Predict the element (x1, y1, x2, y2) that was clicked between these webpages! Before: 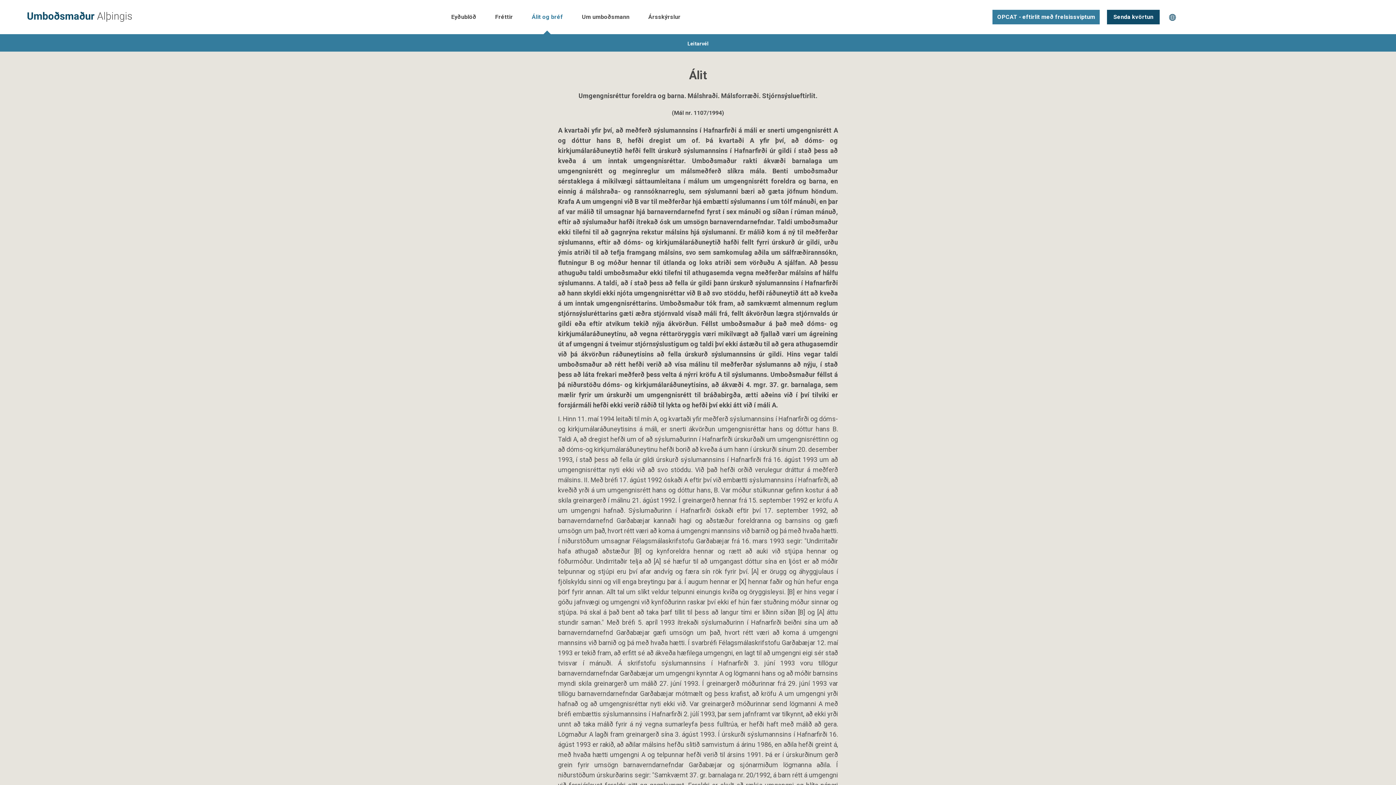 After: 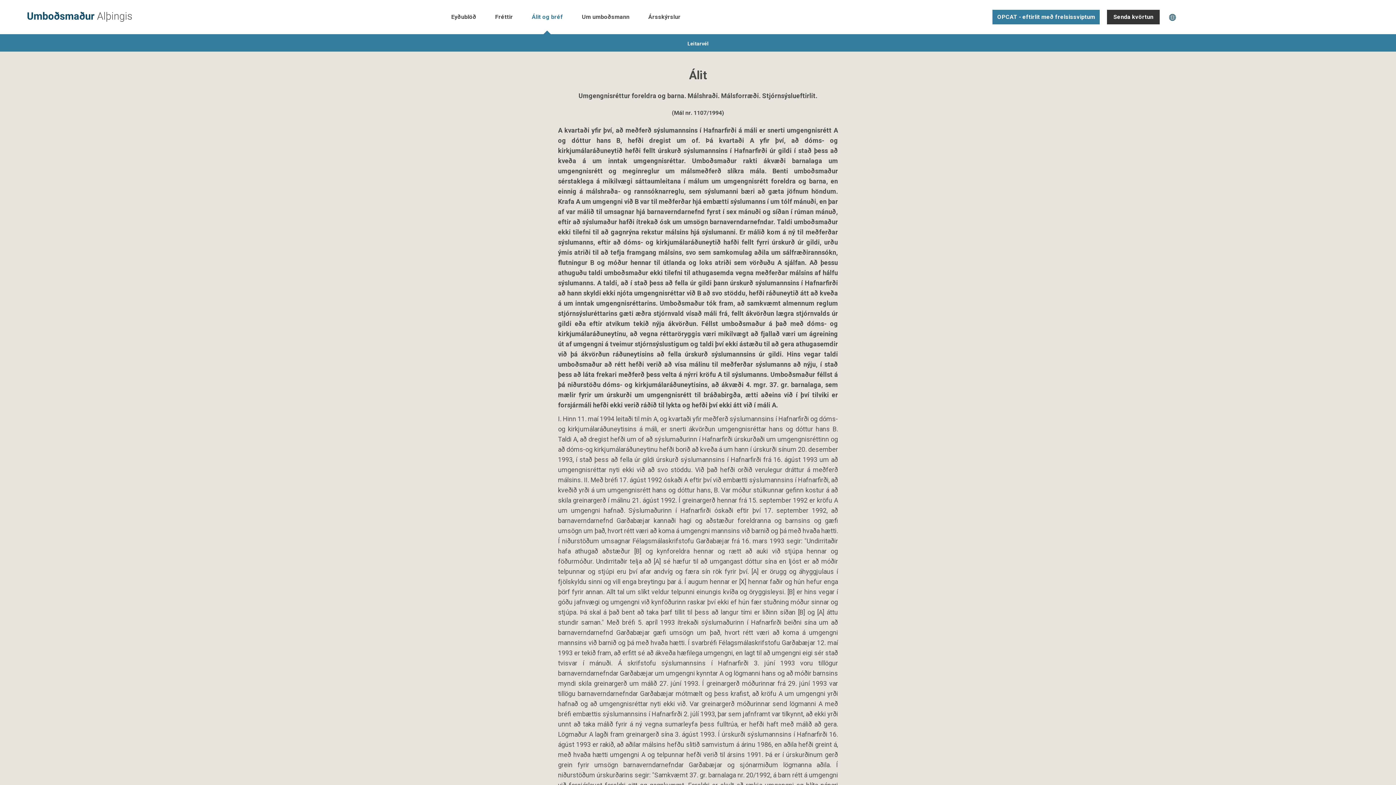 Action: label: Senda kvörtun bbox: (1107, 9, 1159, 24)